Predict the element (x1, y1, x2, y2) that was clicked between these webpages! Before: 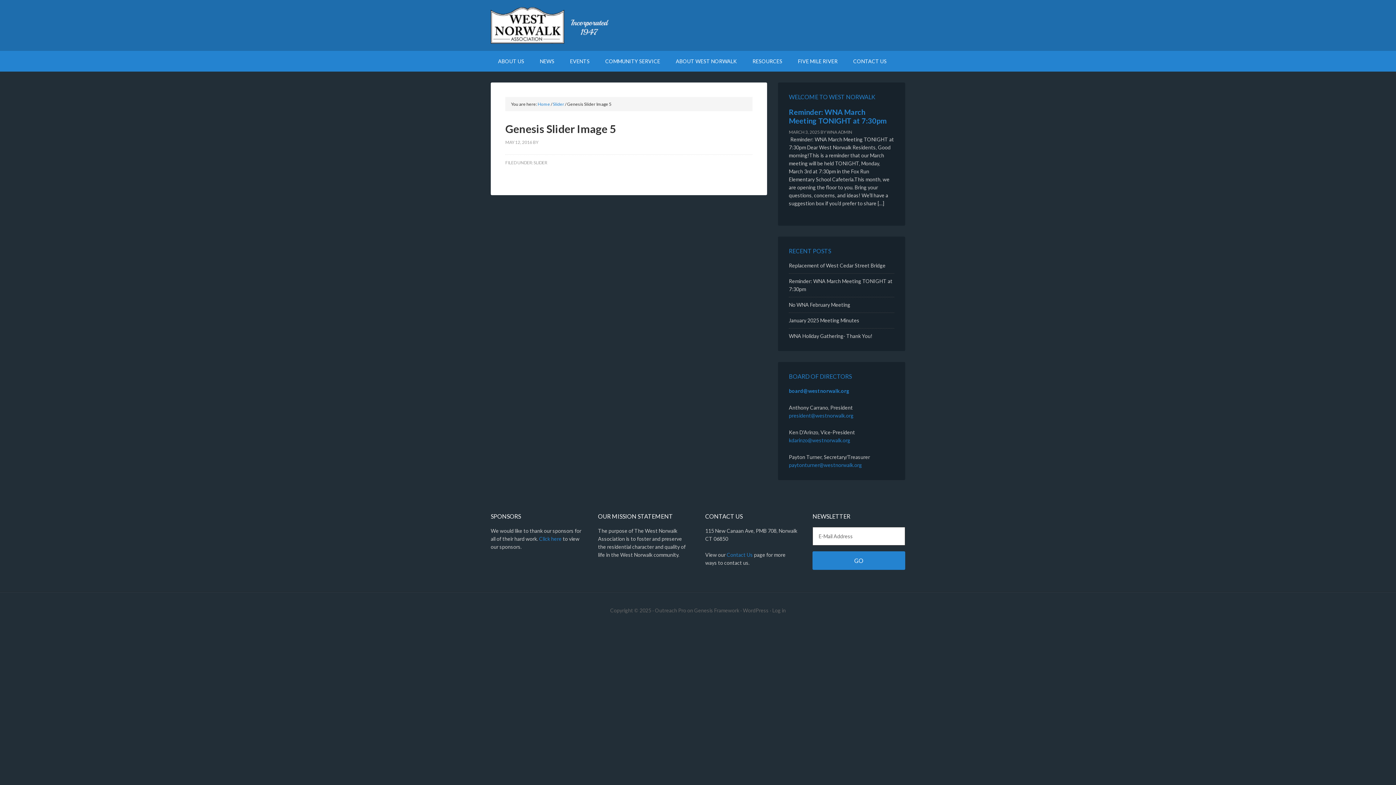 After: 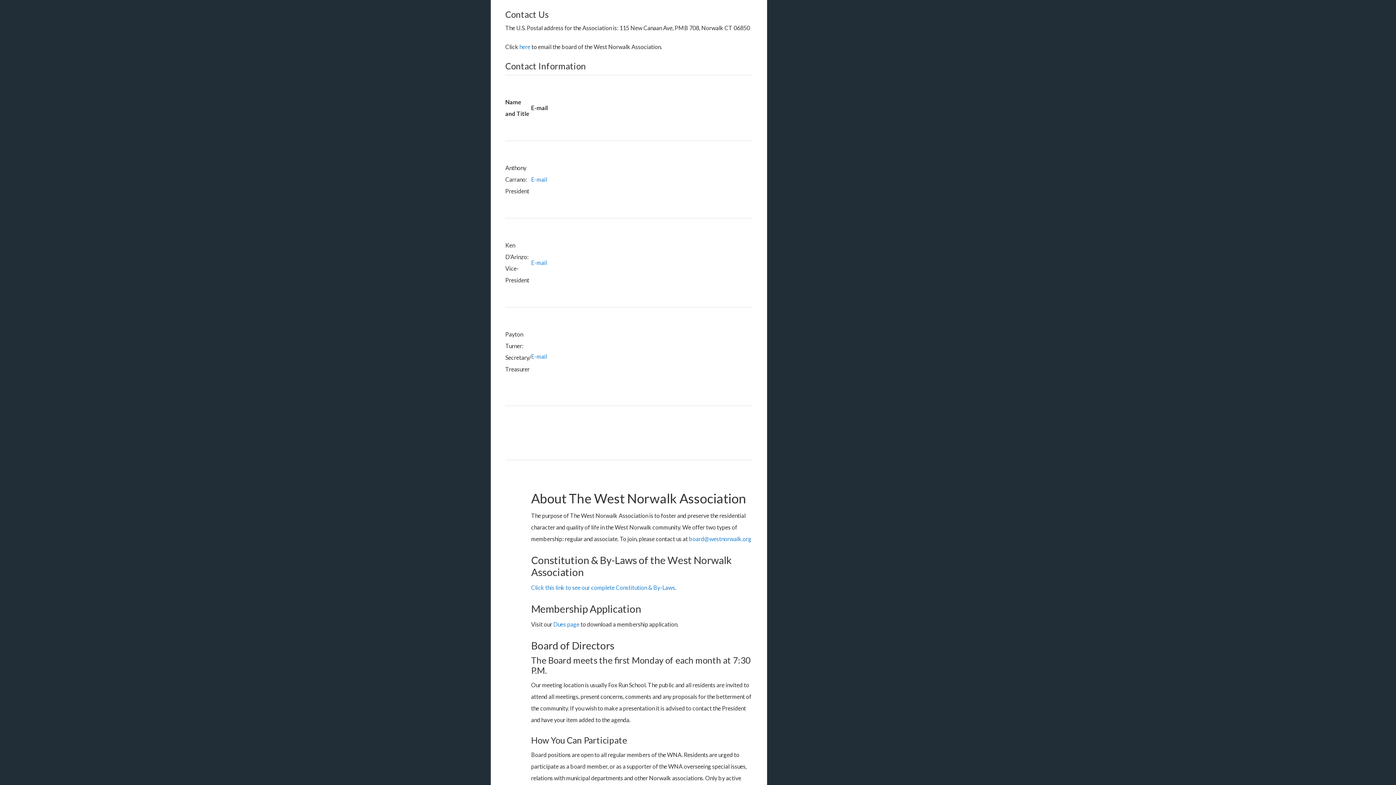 Action: label: Contact Us bbox: (726, 552, 753, 558)